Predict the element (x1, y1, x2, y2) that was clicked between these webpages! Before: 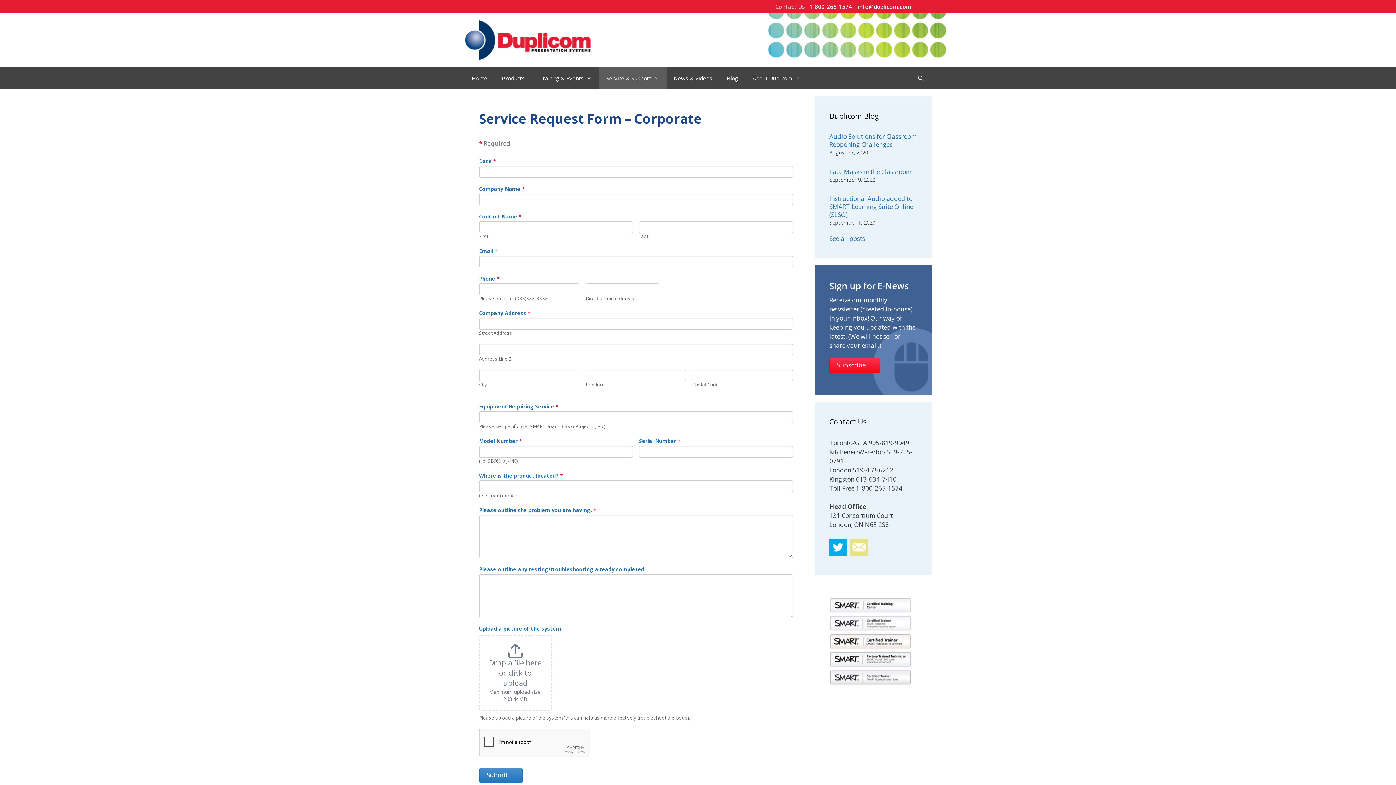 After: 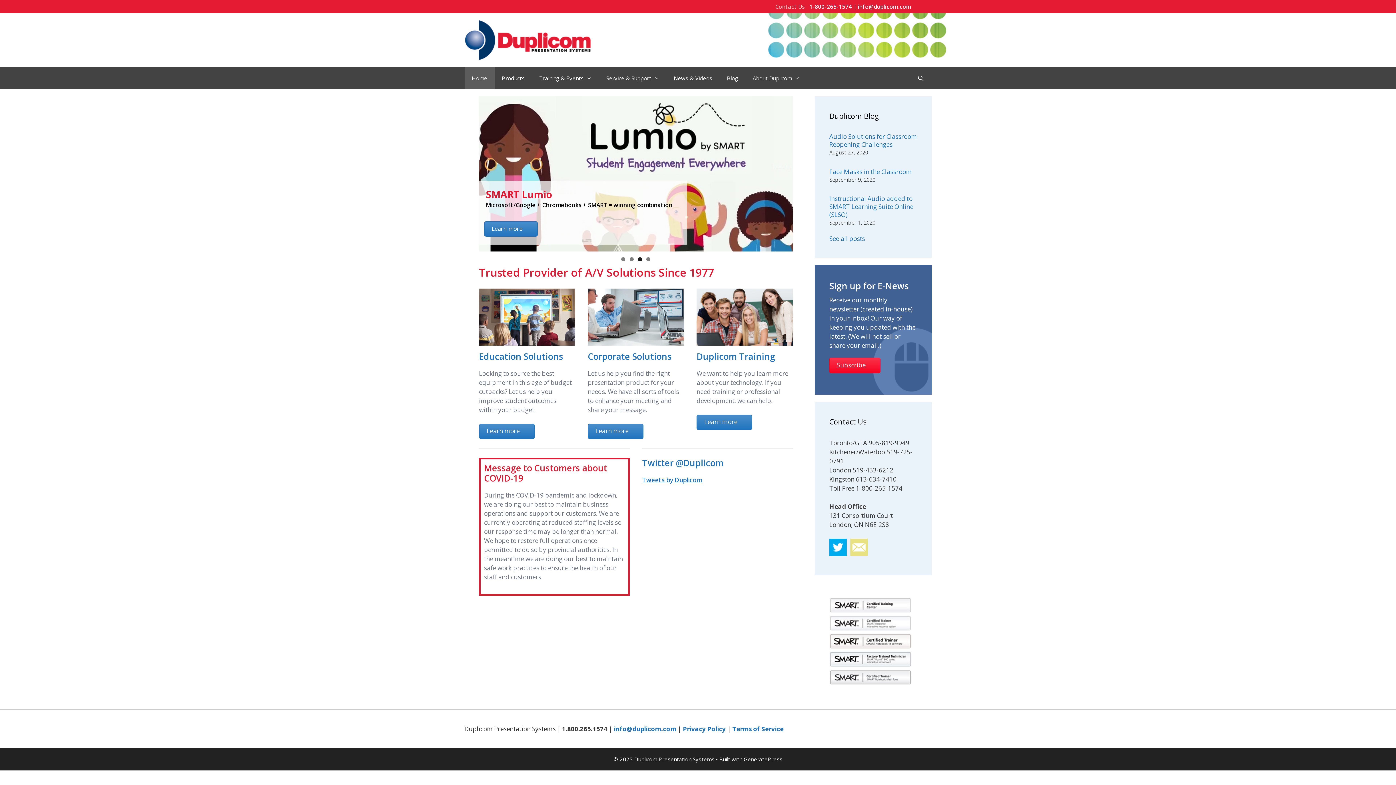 Action: bbox: (464, 35, 591, 43)